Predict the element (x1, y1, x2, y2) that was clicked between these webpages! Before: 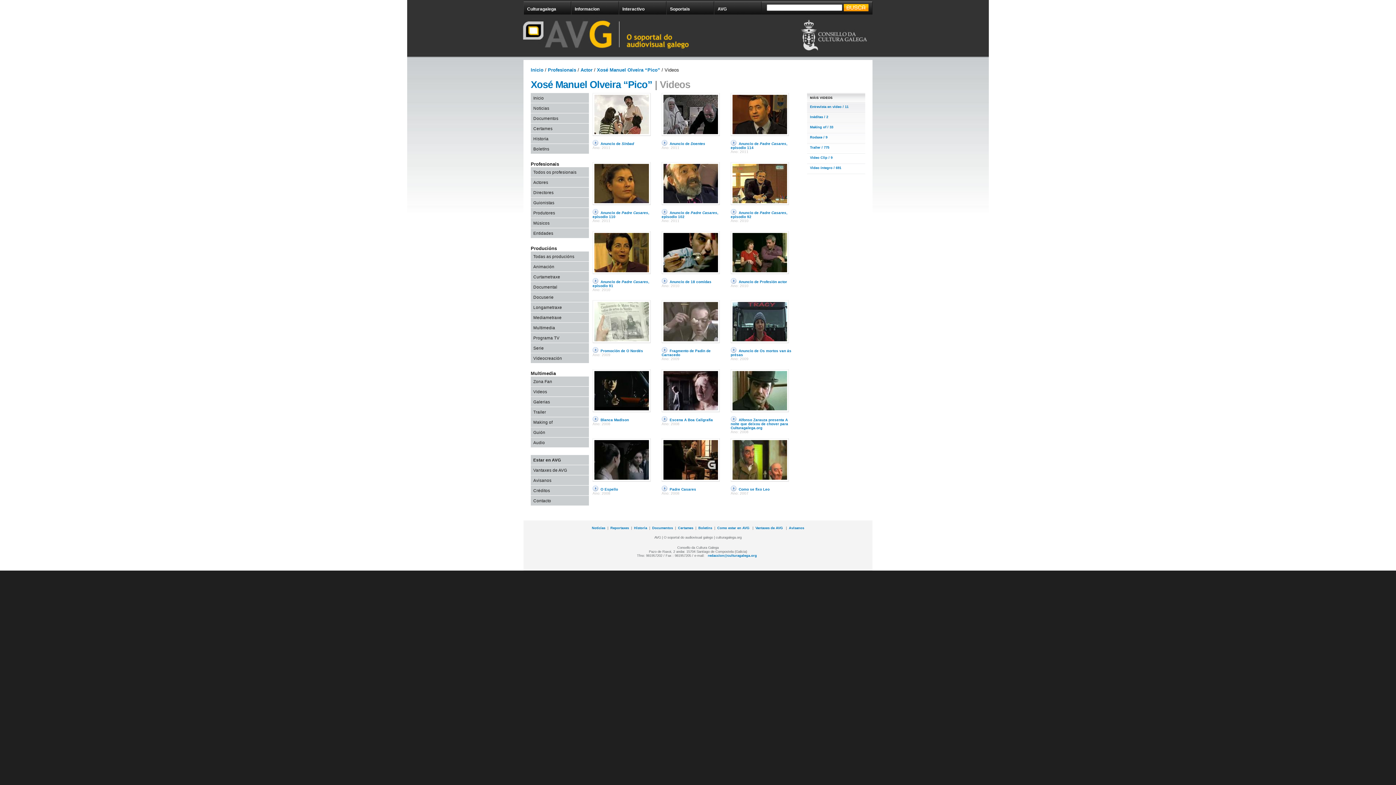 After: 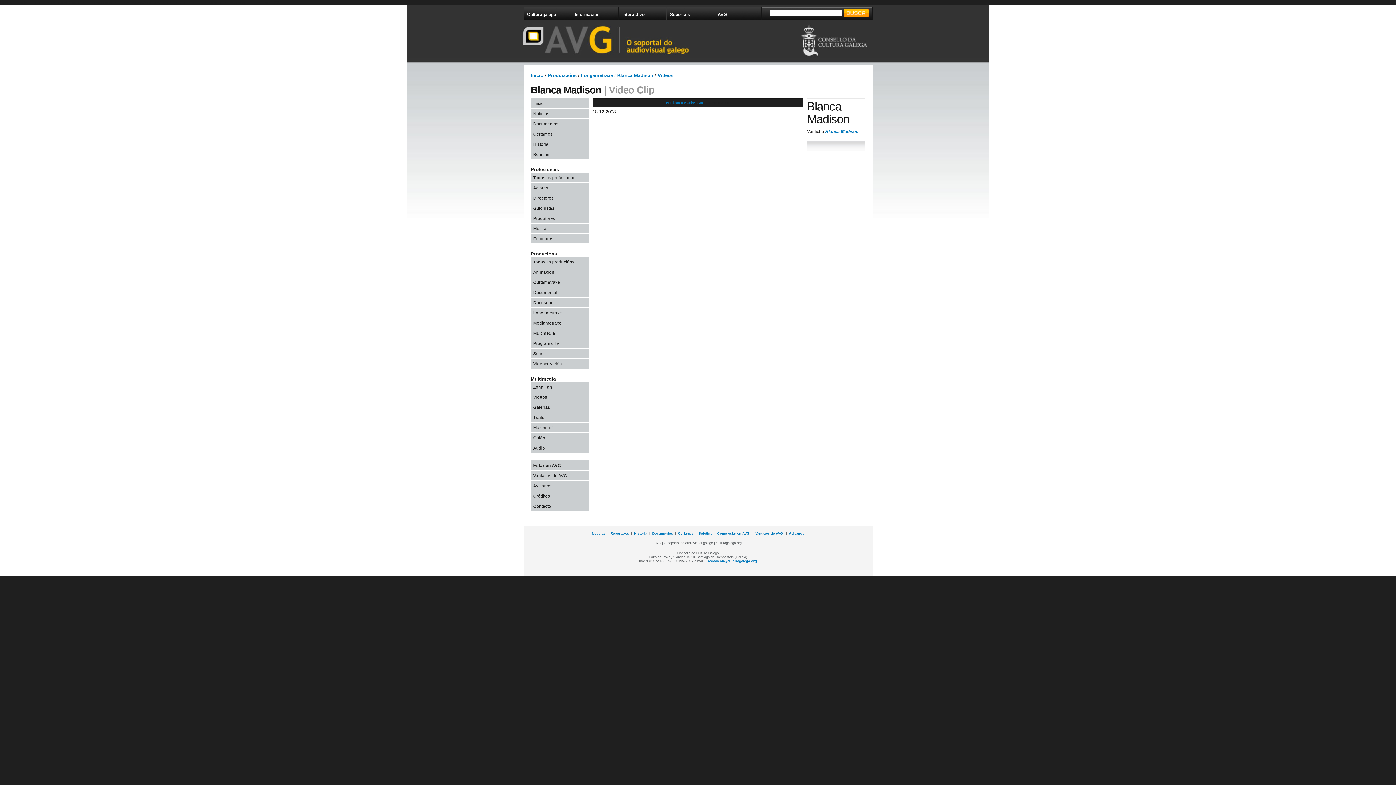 Action: bbox: (592, 369, 650, 412)